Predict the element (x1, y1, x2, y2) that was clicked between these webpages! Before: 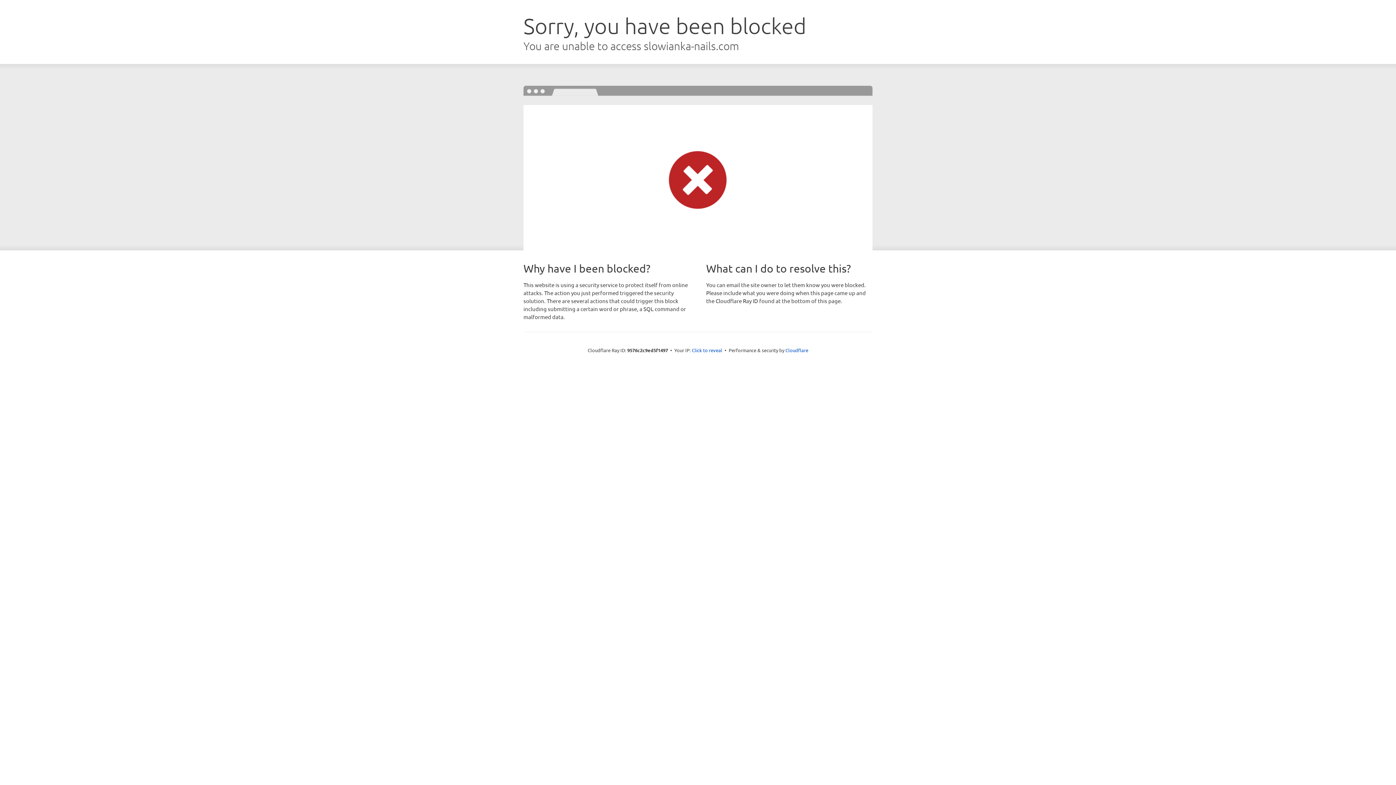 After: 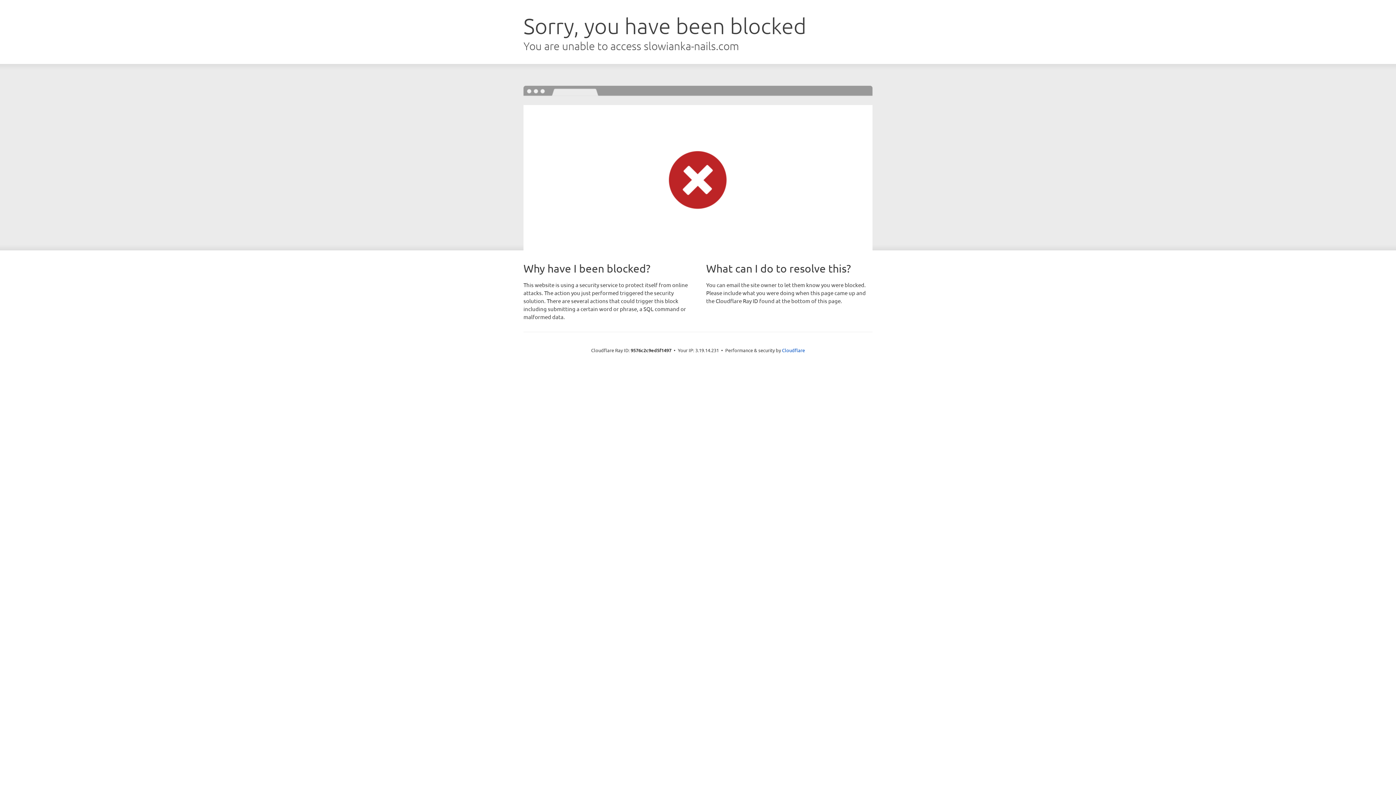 Action: bbox: (692, 346, 722, 353) label: Click to reveal